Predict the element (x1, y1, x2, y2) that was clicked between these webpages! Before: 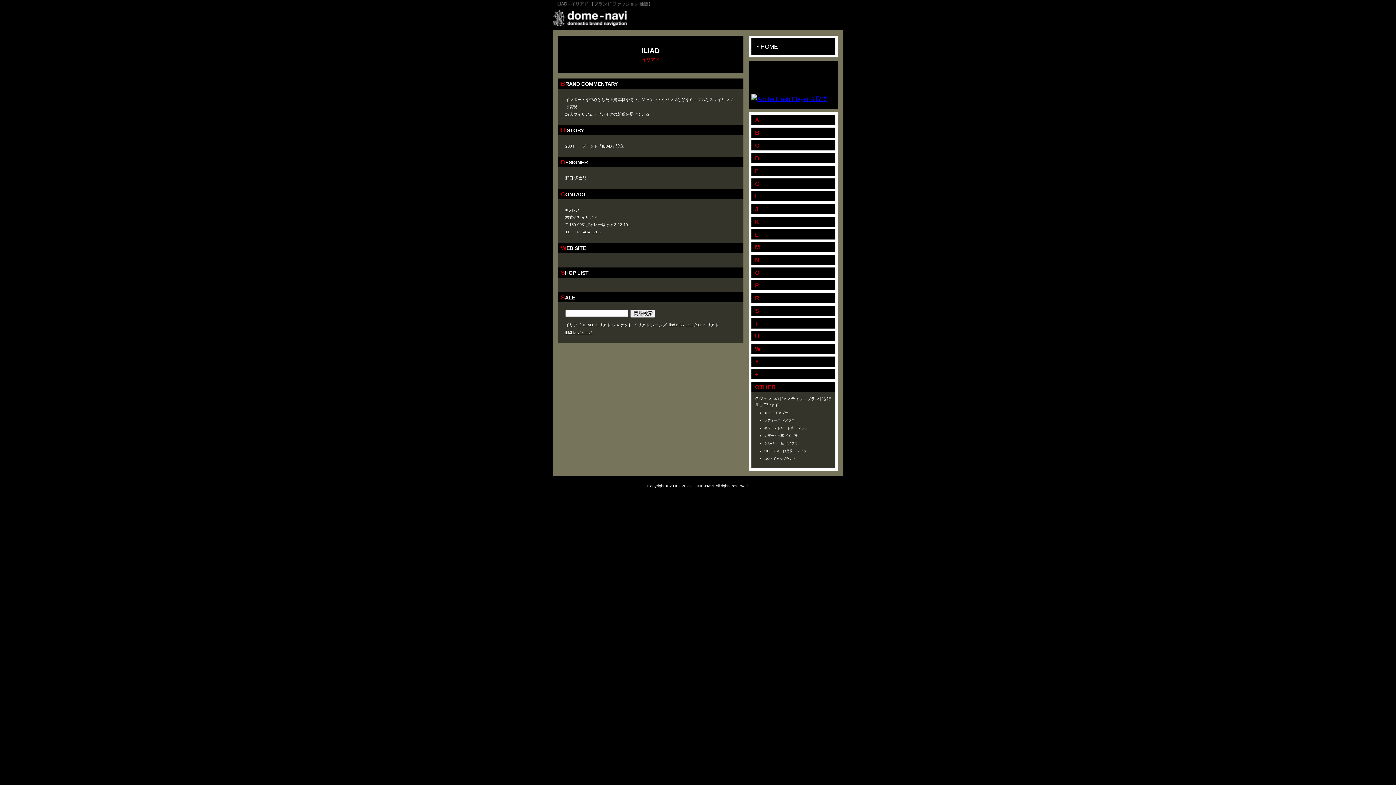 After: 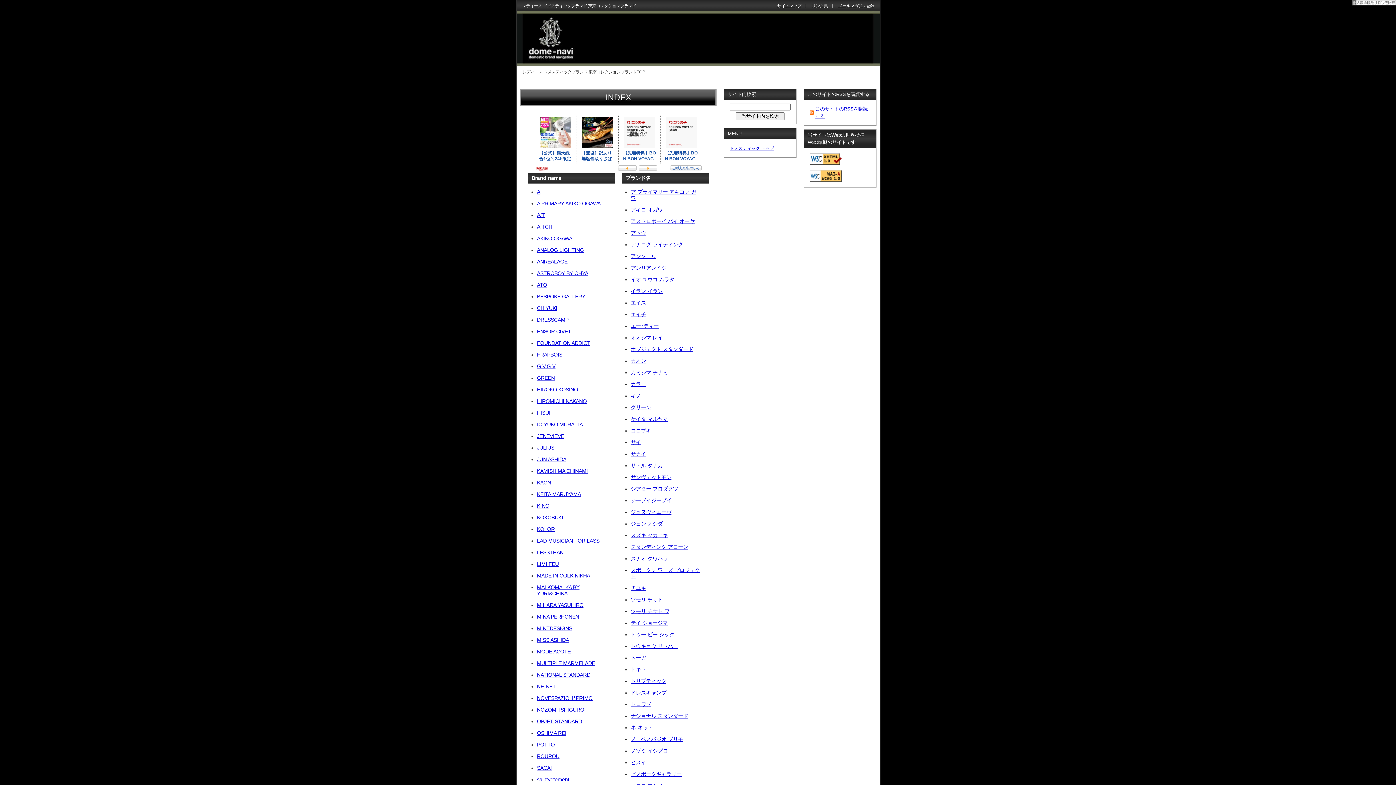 Action: bbox: (764, 418, 835, 422) label: レディース ドメブラ